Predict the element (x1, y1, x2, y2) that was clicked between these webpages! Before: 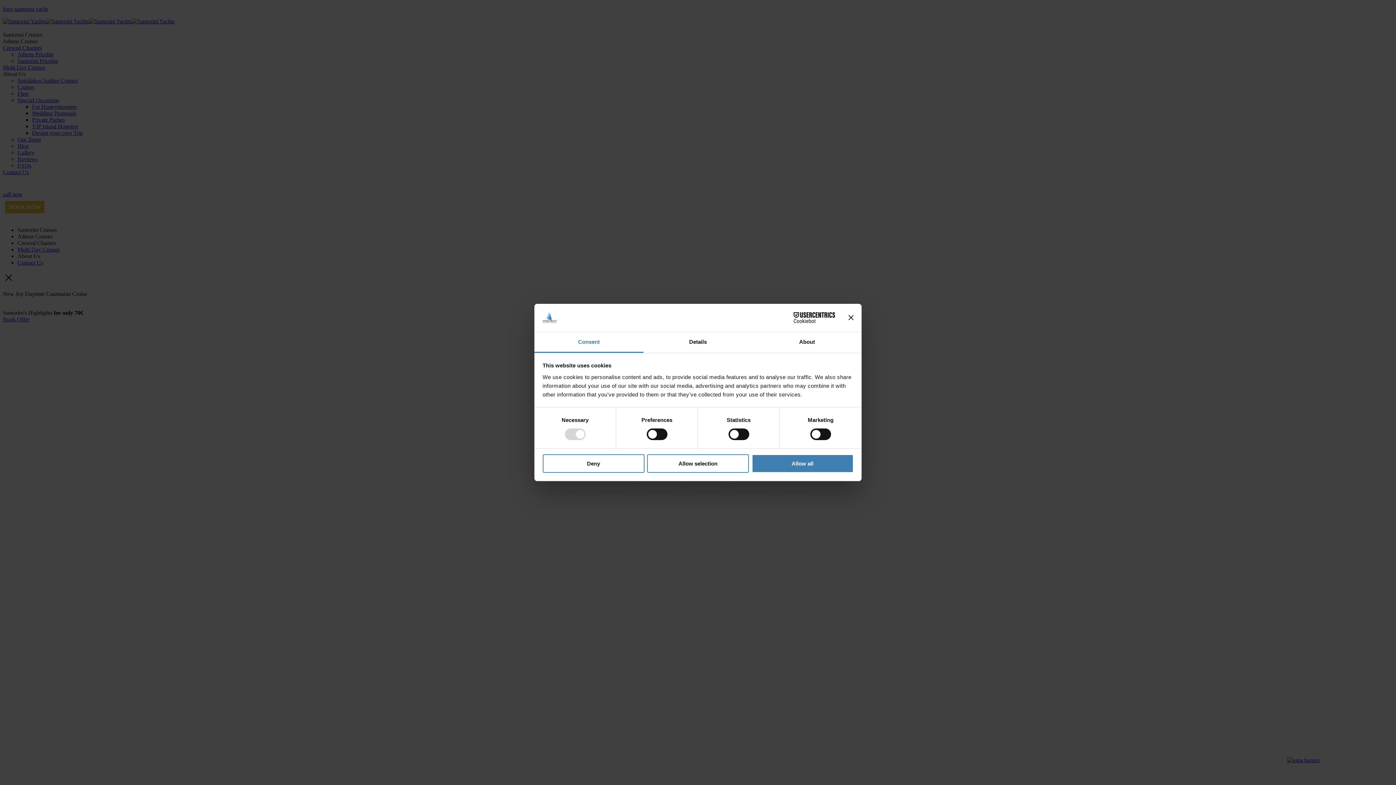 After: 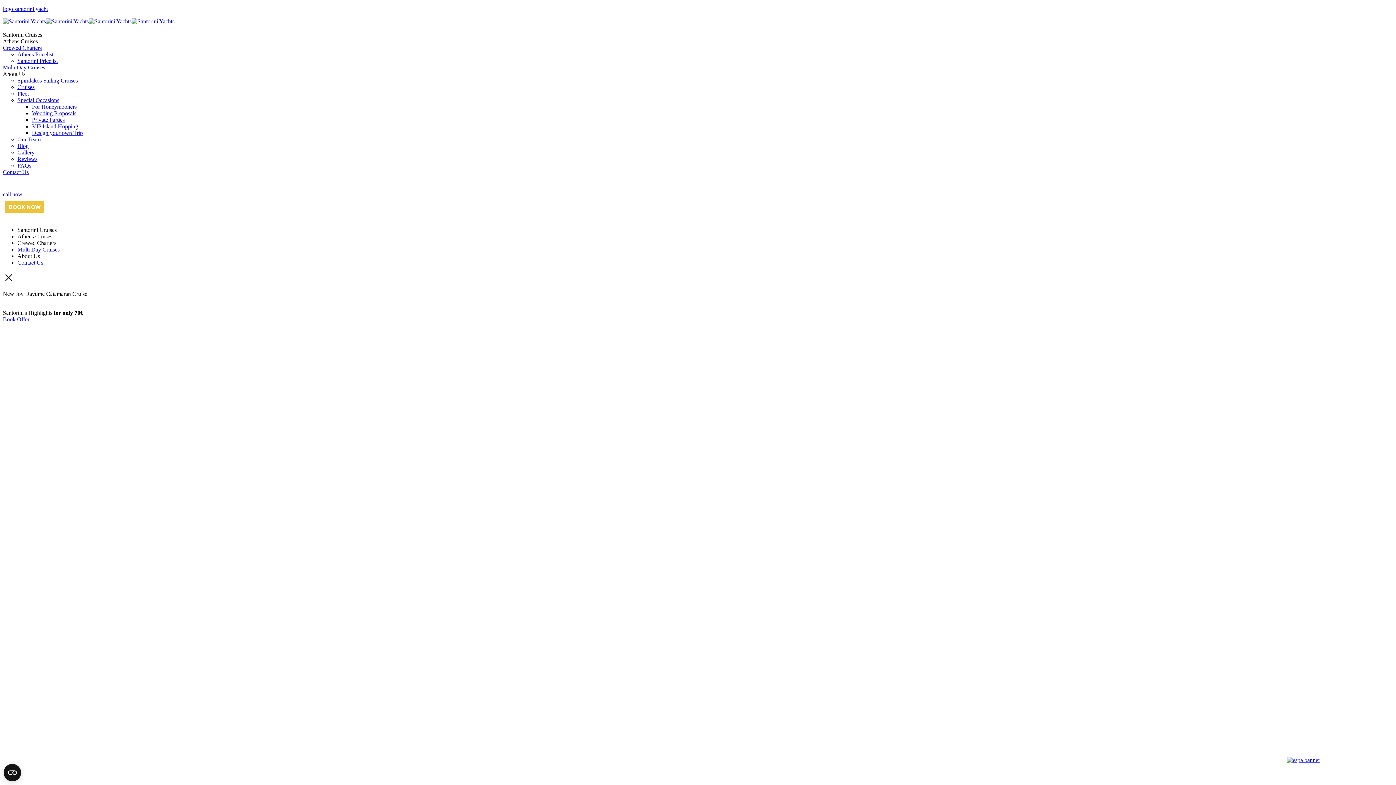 Action: label: Allow selection bbox: (647, 454, 749, 472)